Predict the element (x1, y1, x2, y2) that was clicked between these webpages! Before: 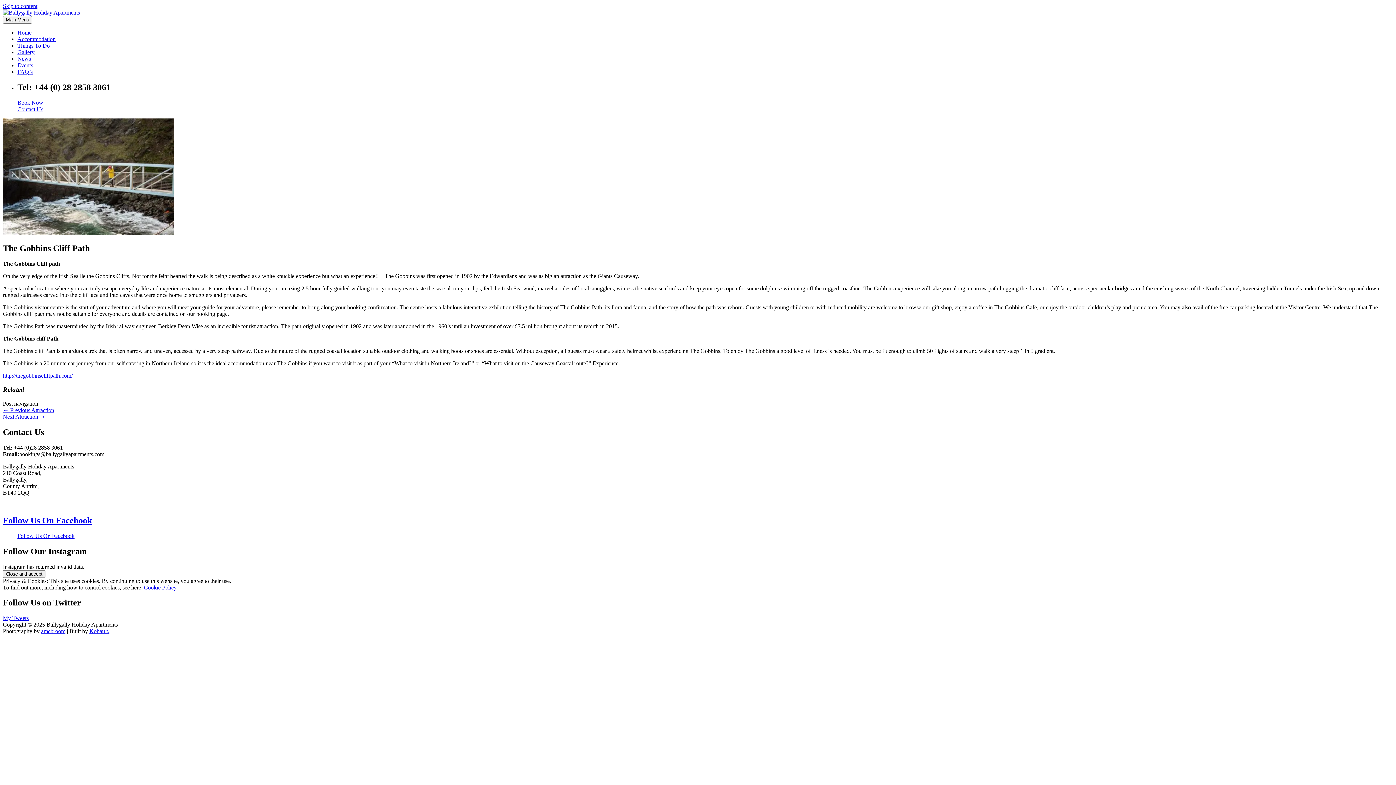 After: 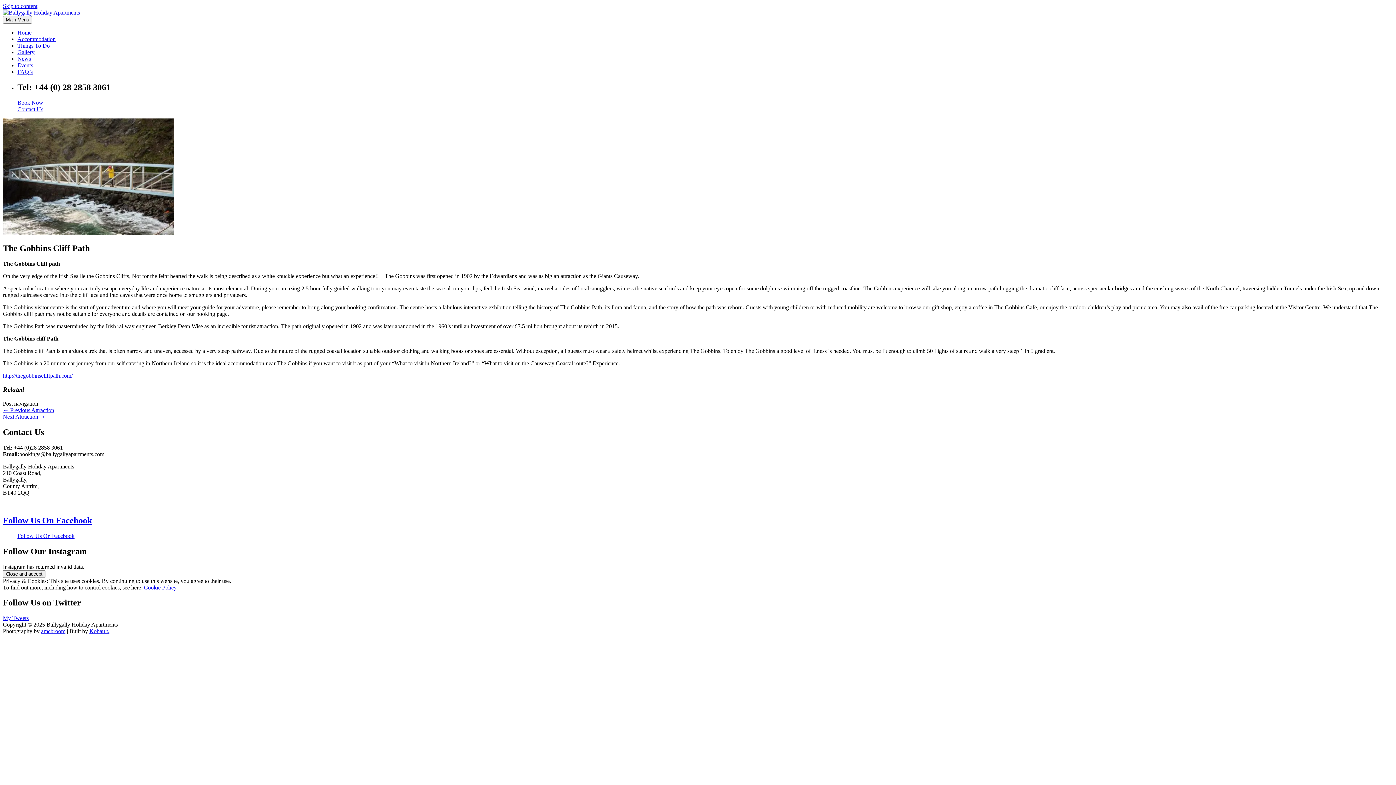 Action: bbox: (2, 2, 37, 9) label: Skip to content